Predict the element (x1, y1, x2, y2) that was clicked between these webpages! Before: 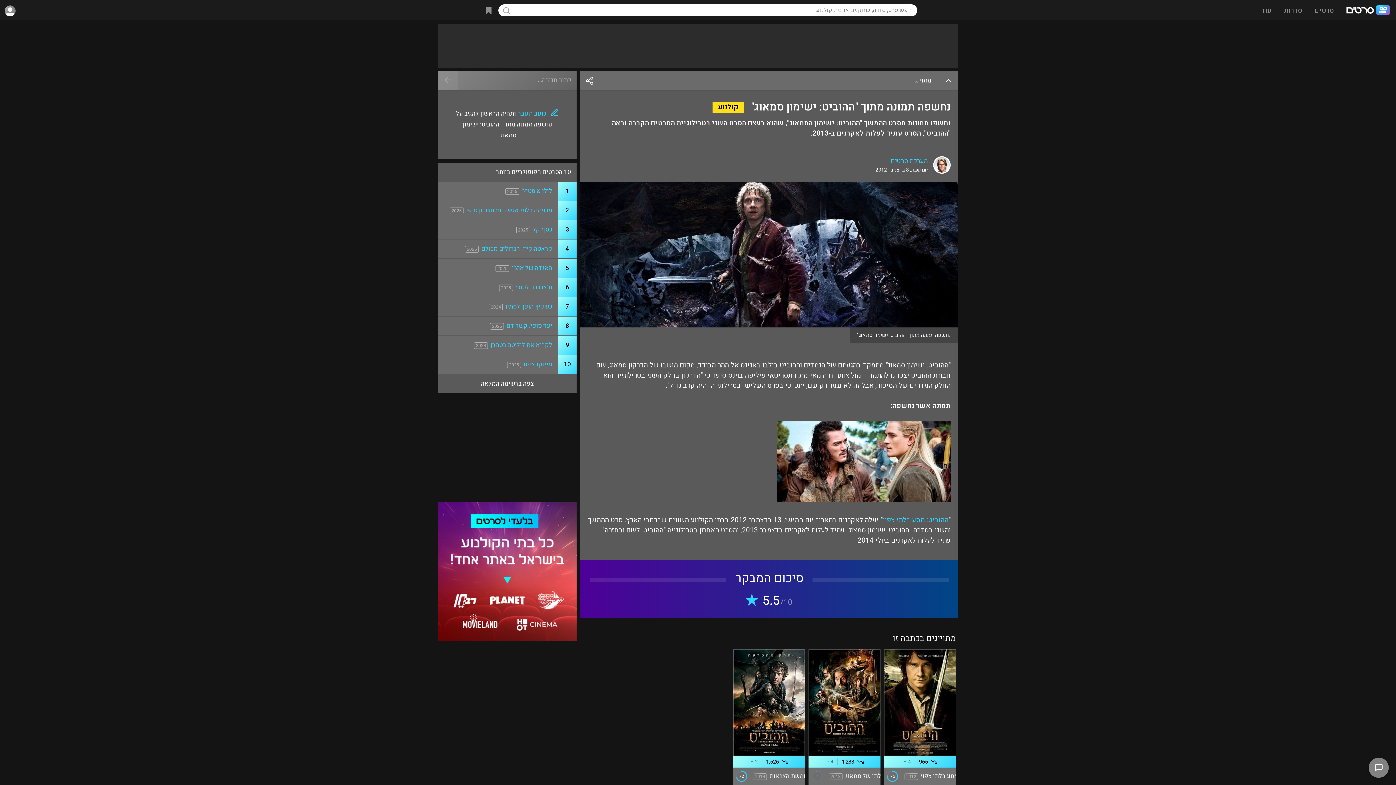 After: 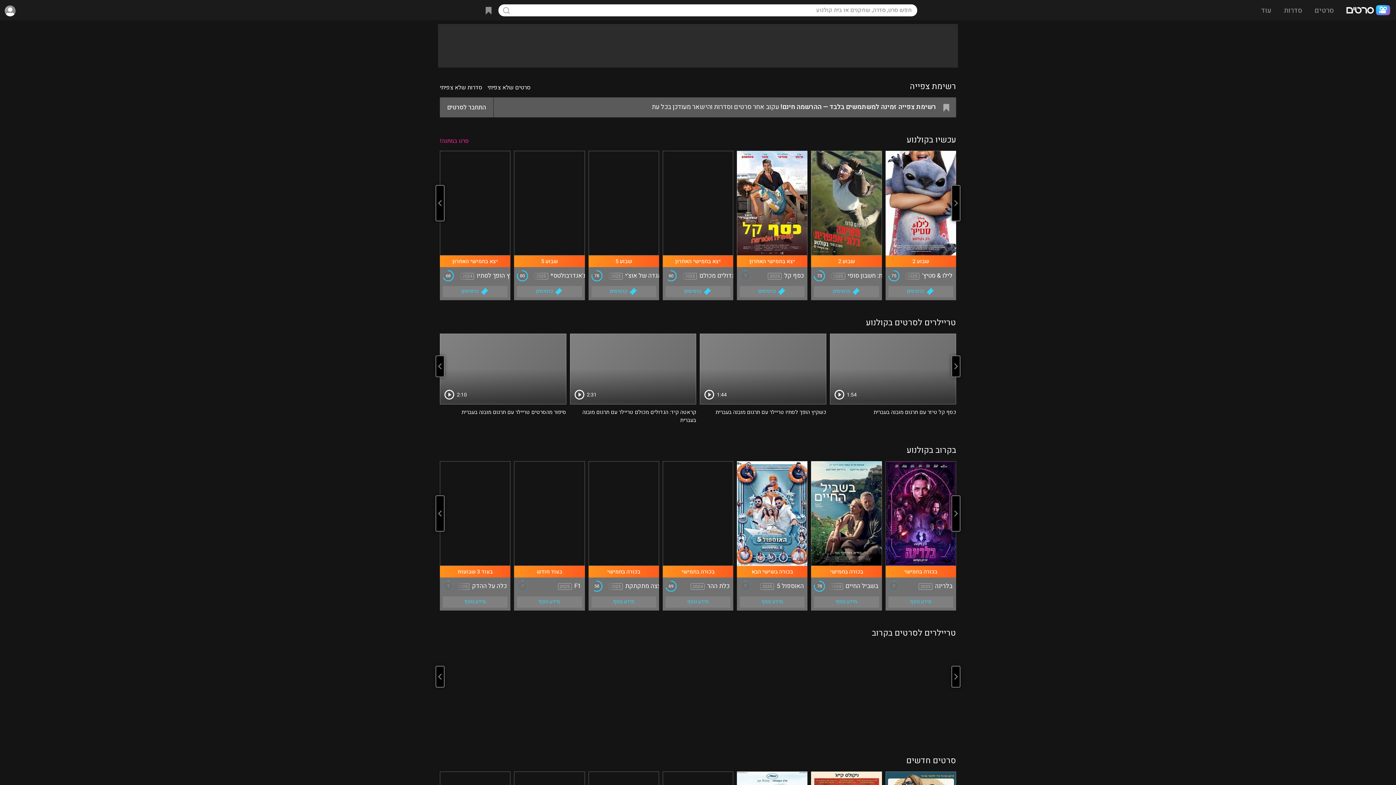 Action: bbox: (1340, 6, 1396, 15) label: Home